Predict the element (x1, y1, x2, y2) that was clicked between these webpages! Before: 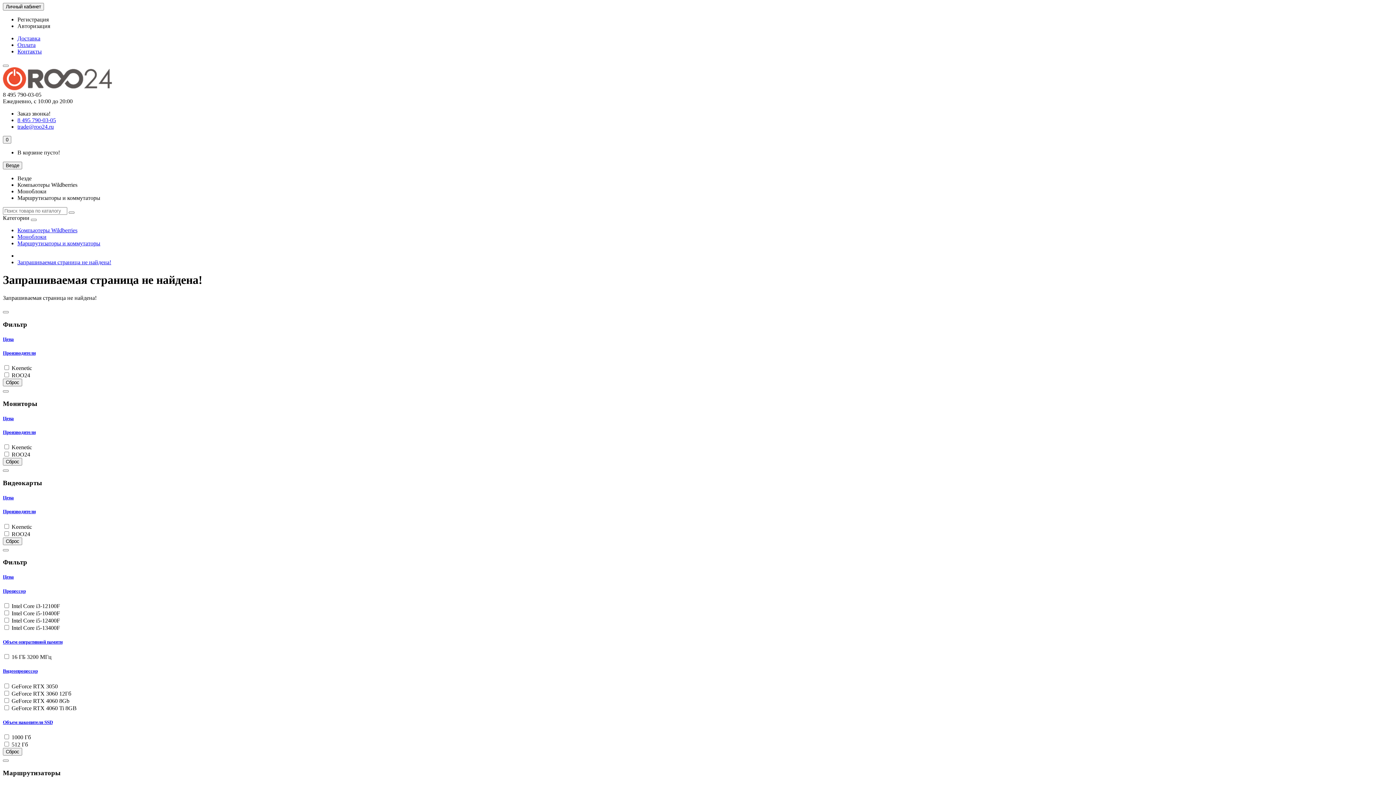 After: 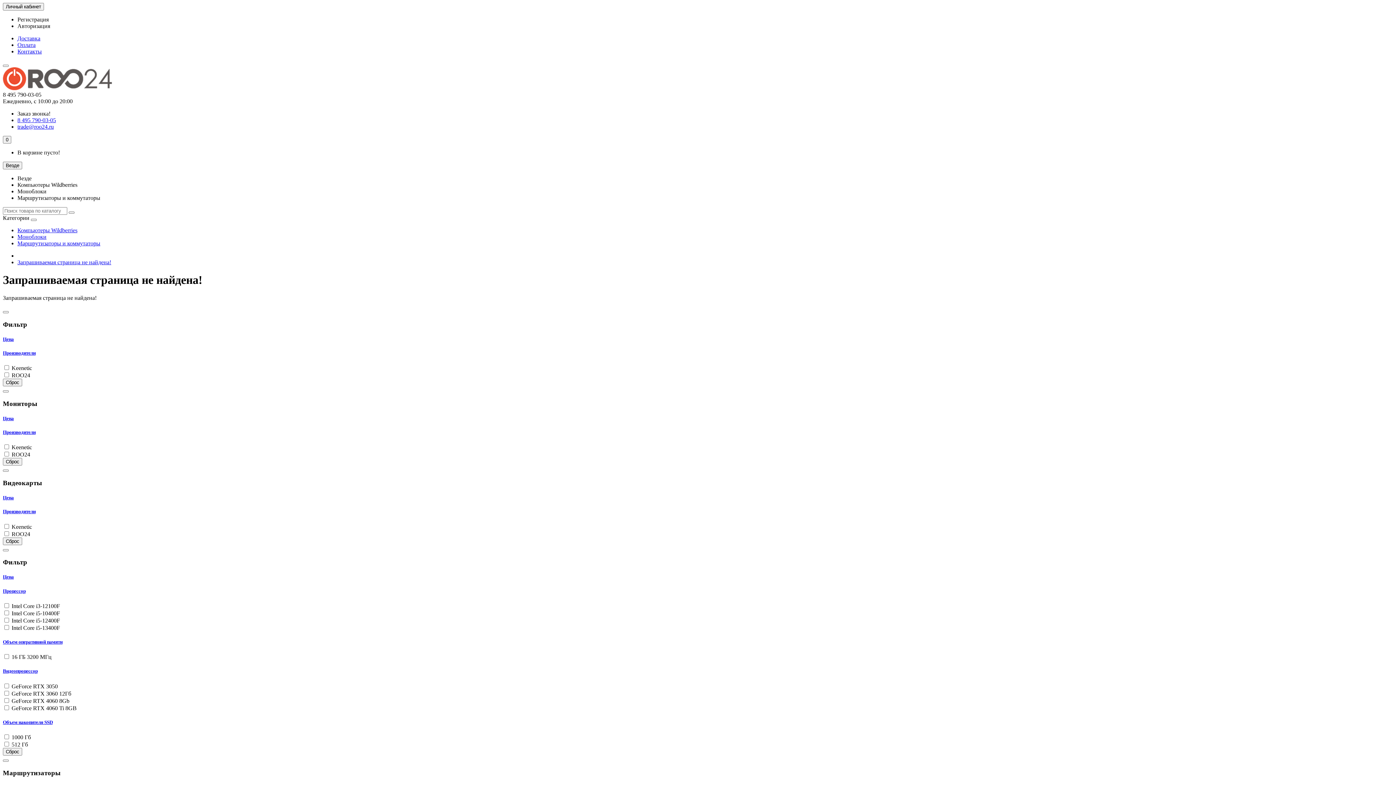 Action: label: Заказ звонка! bbox: (17, 110, 50, 116)